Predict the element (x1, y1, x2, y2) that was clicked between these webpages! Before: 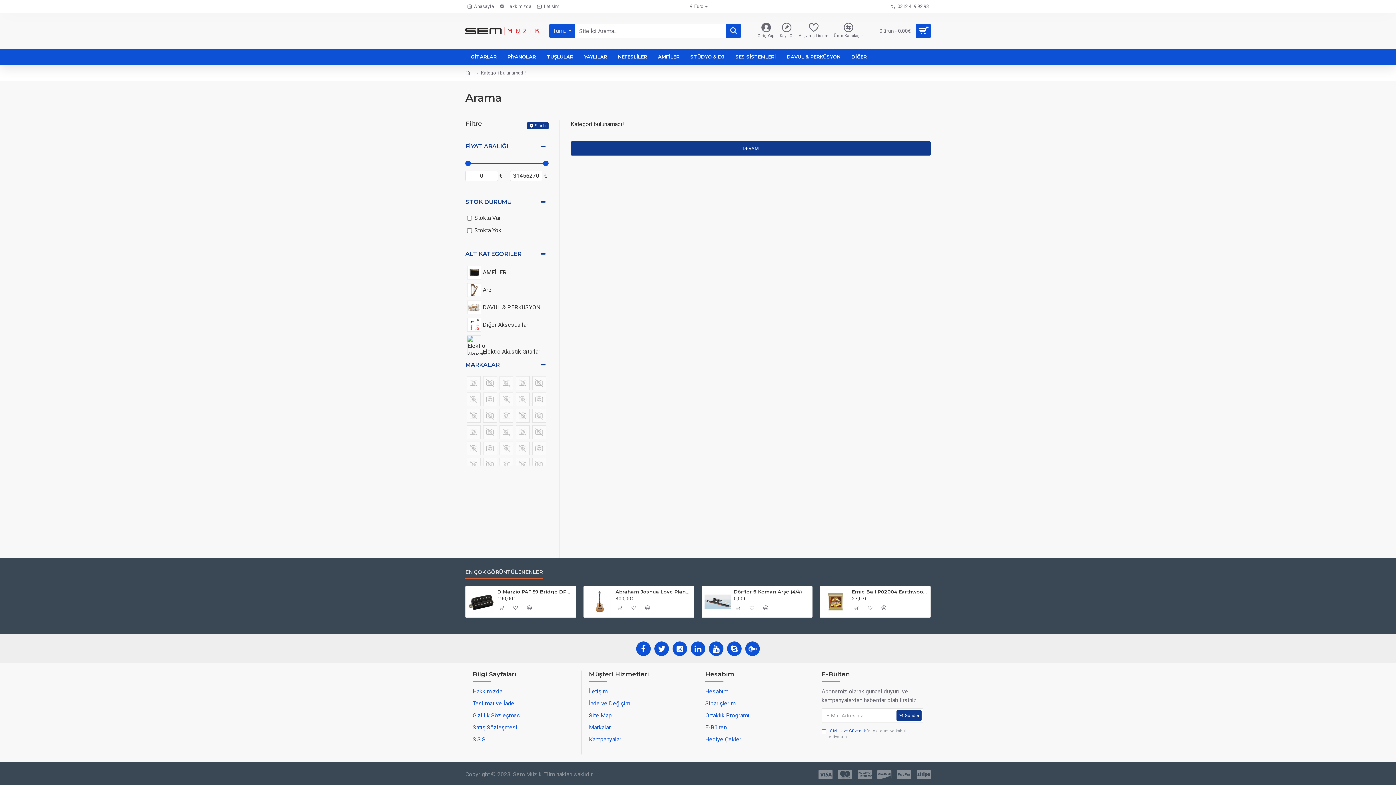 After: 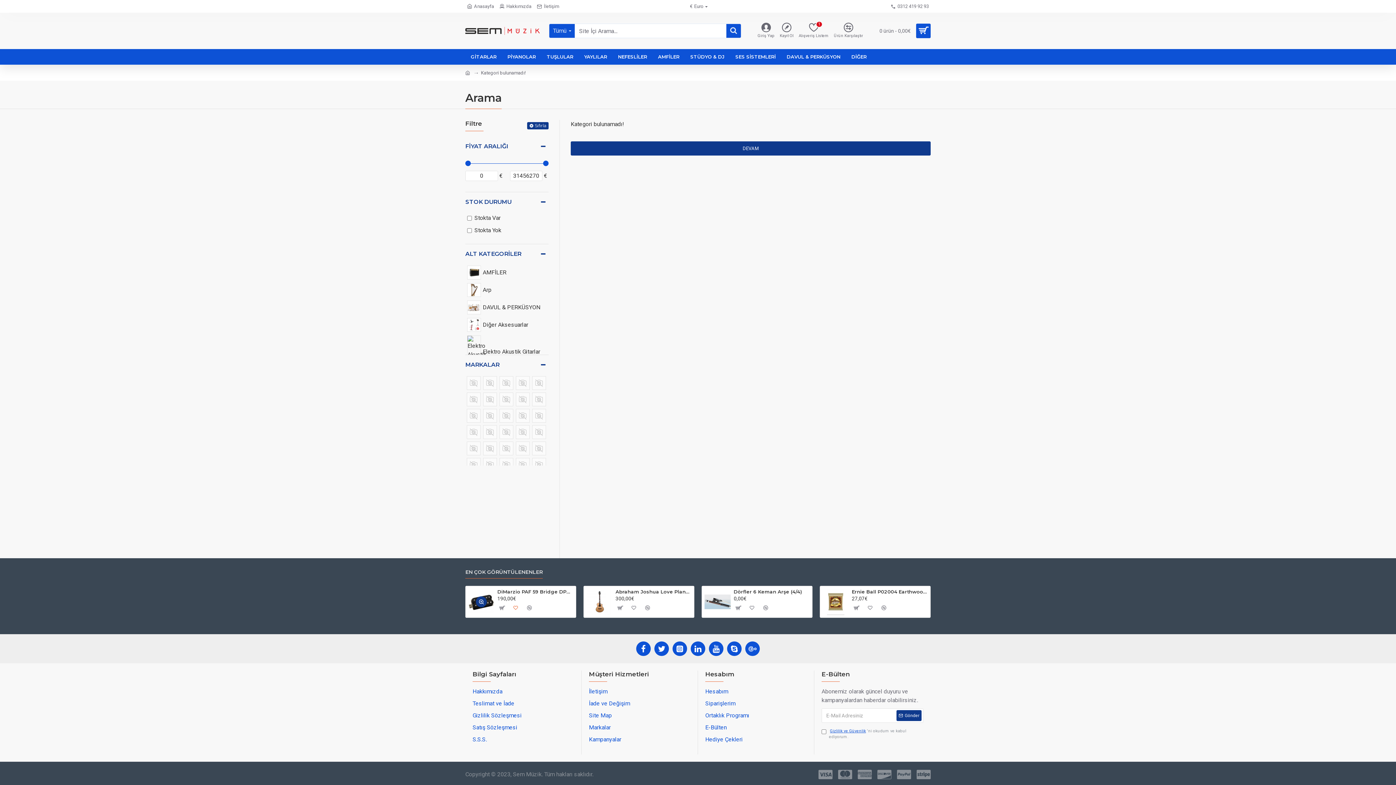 Action: bbox: (510, 602, 521, 613)